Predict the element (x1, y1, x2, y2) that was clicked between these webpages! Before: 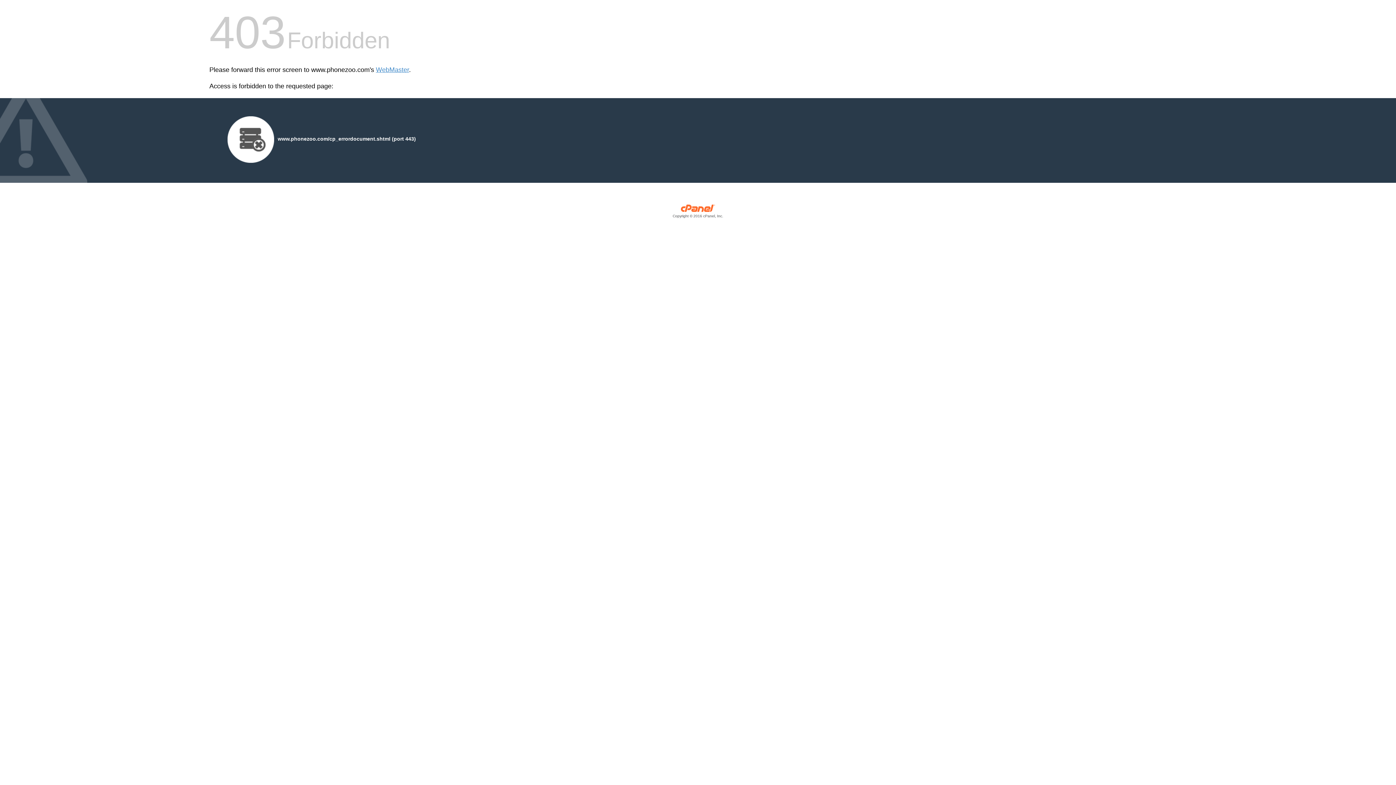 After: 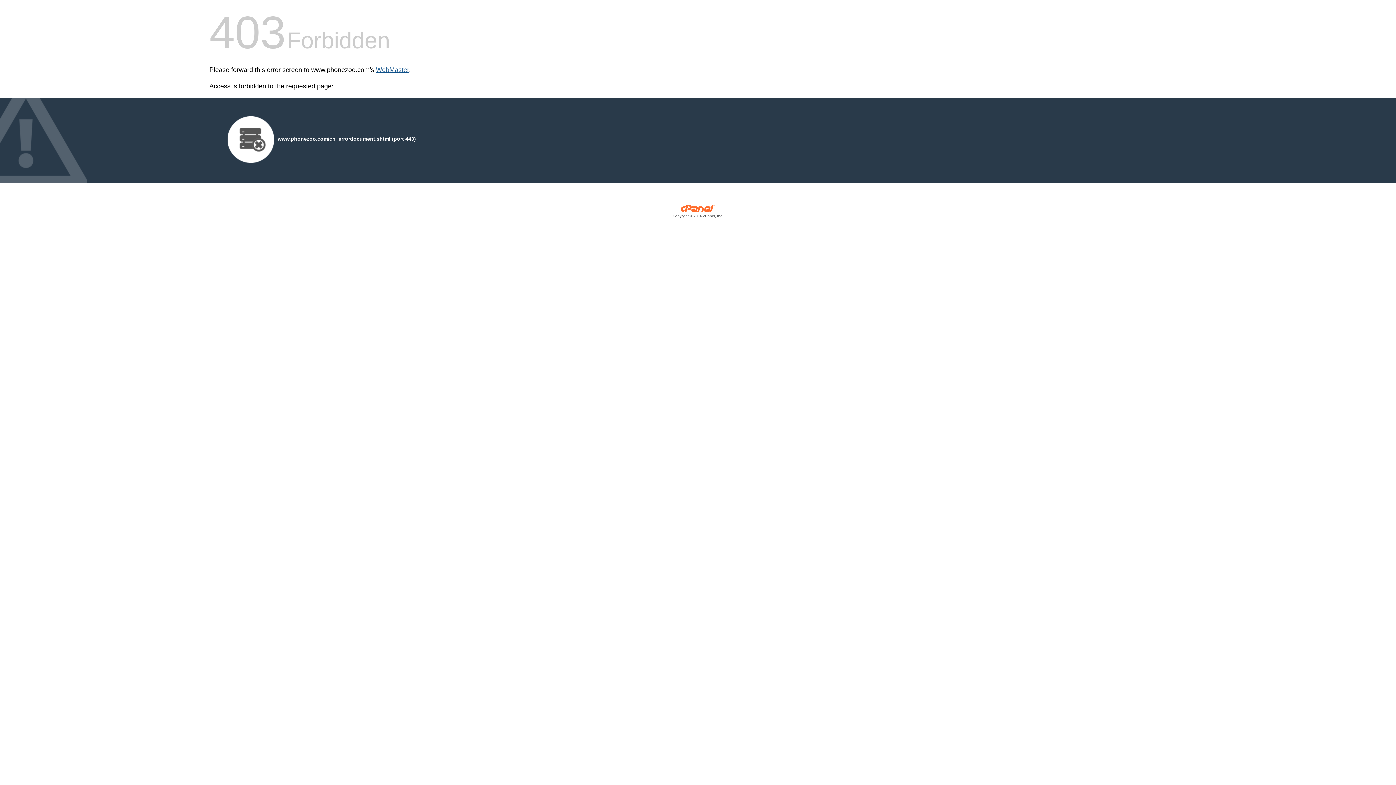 Action: label: WebMaster bbox: (376, 66, 409, 73)